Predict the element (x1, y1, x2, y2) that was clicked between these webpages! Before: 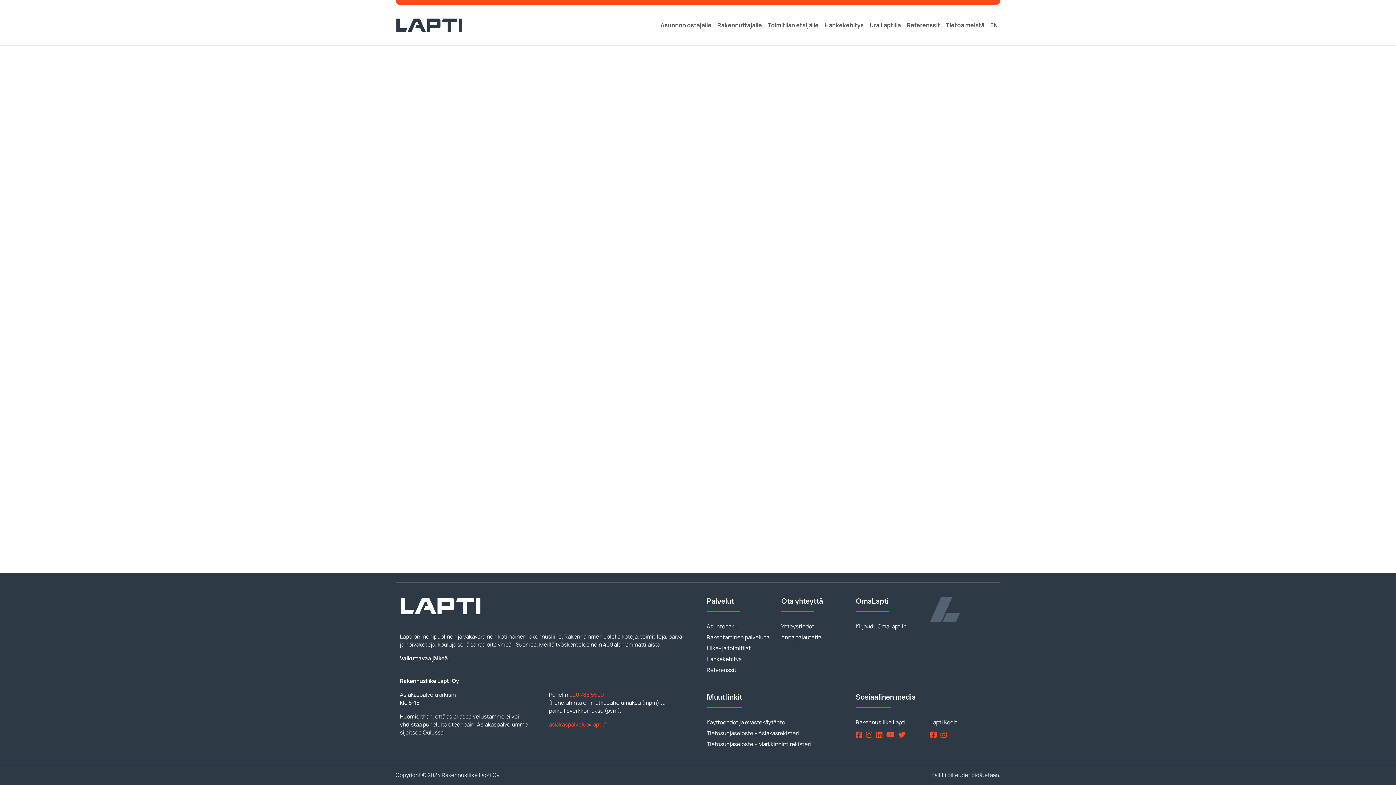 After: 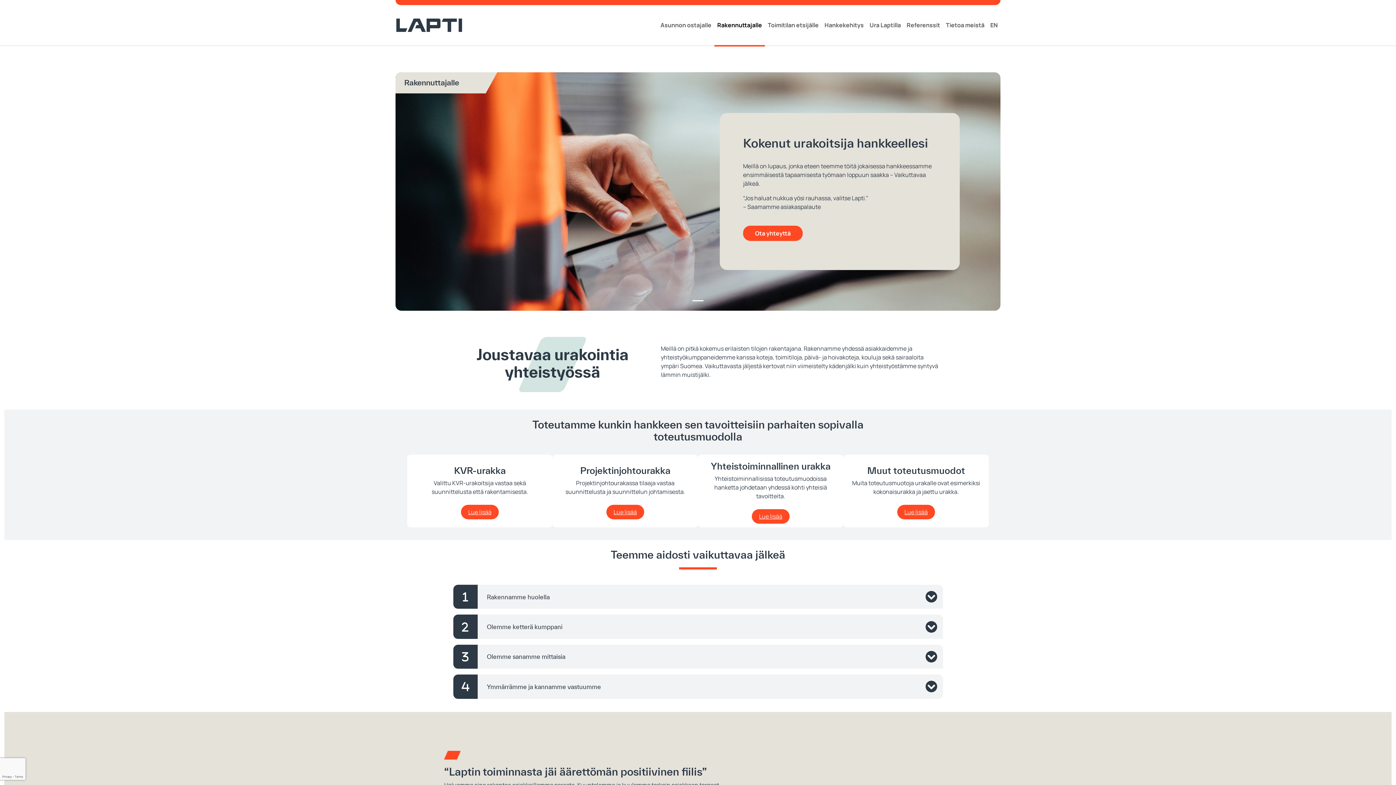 Action: label: Rakennuttajalle bbox: (714, 5, 765, 45)